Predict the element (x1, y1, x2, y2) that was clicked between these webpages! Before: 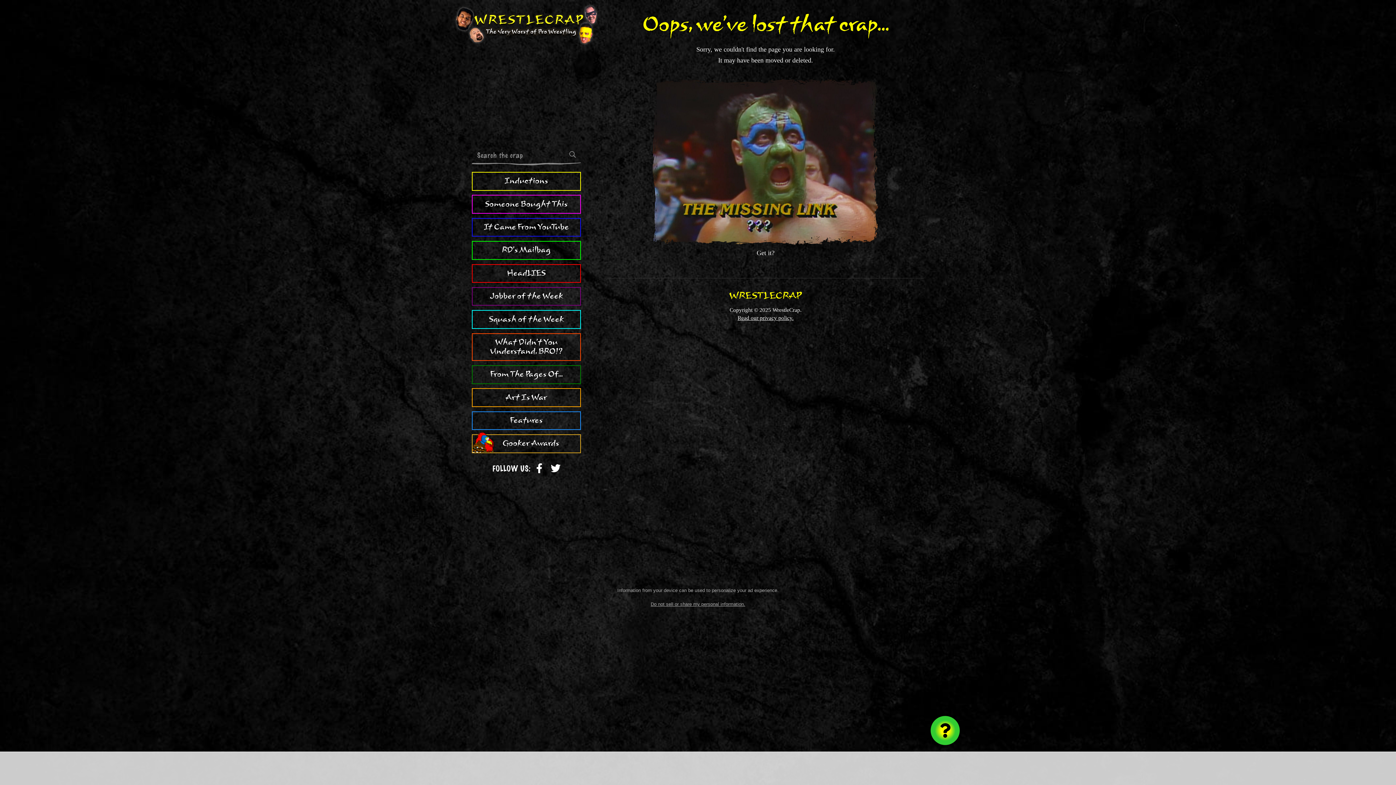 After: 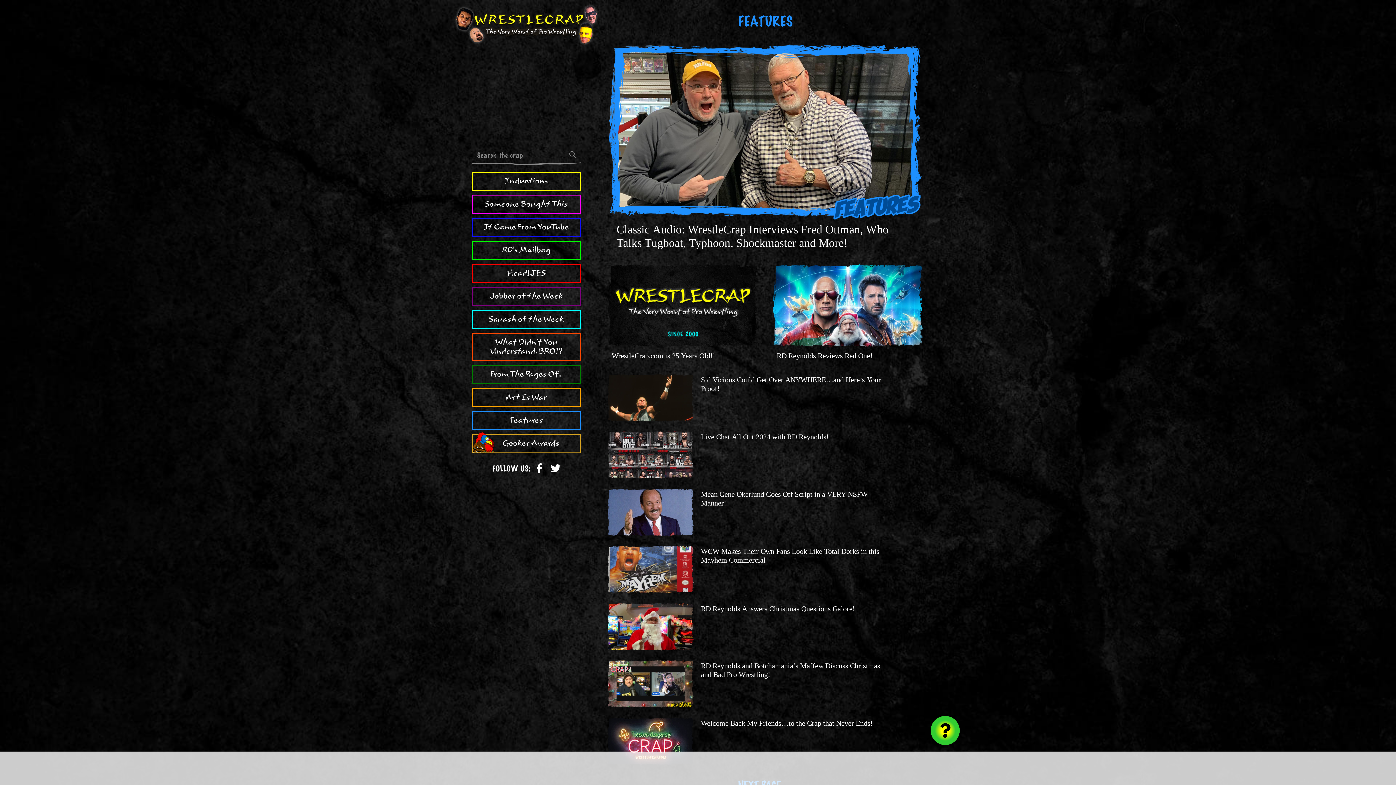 Action: bbox: (472, 313, 581, 332) label: Features